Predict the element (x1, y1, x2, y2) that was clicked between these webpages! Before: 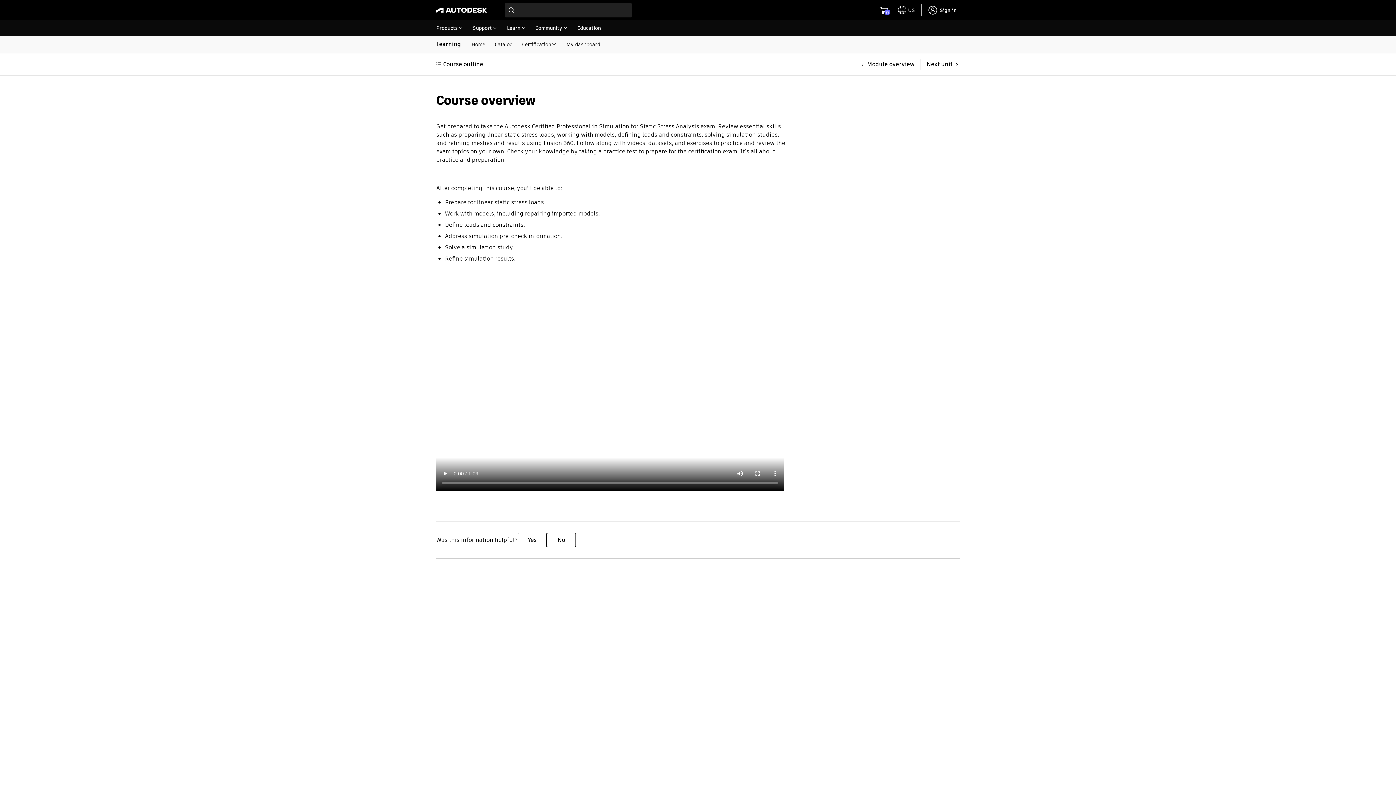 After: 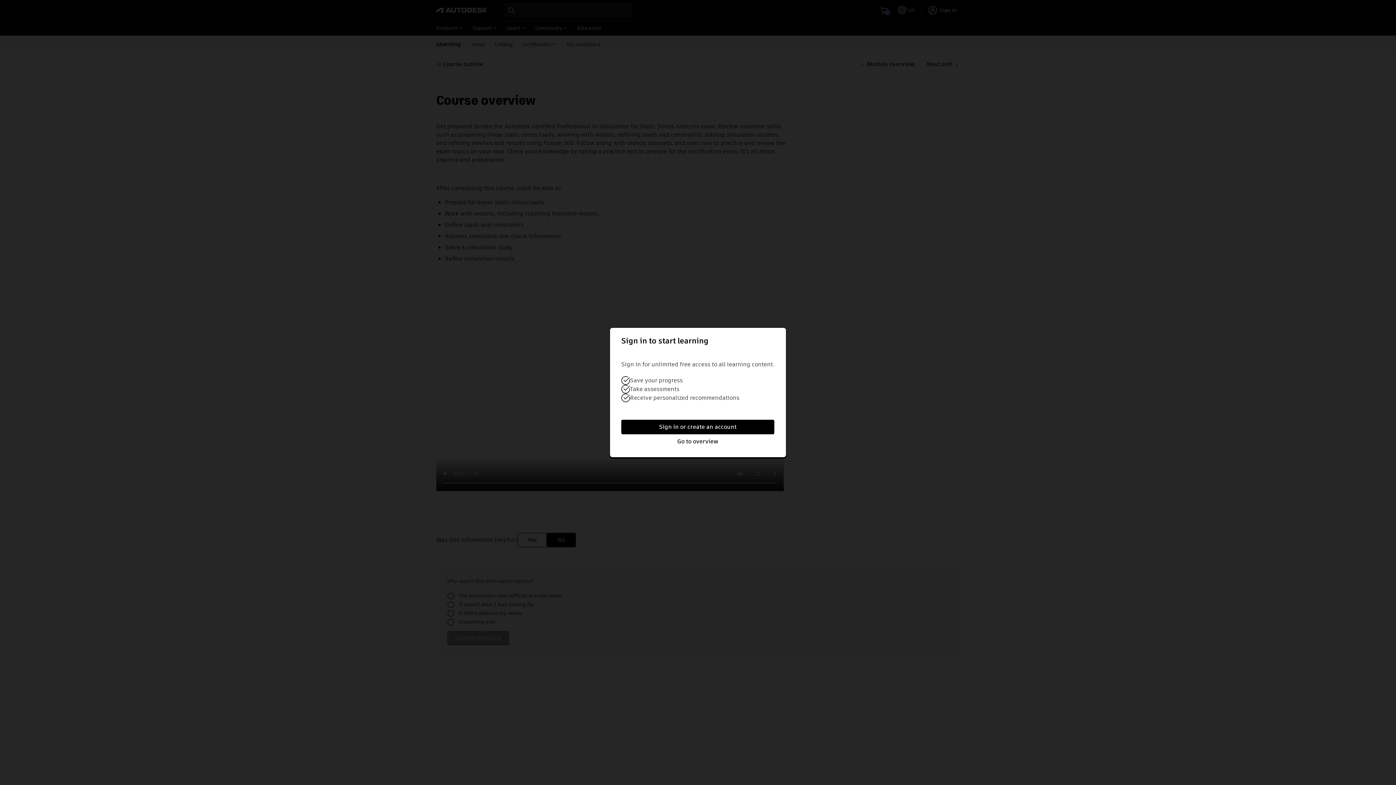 Action: bbox: (546, 533, 576, 547) label: No